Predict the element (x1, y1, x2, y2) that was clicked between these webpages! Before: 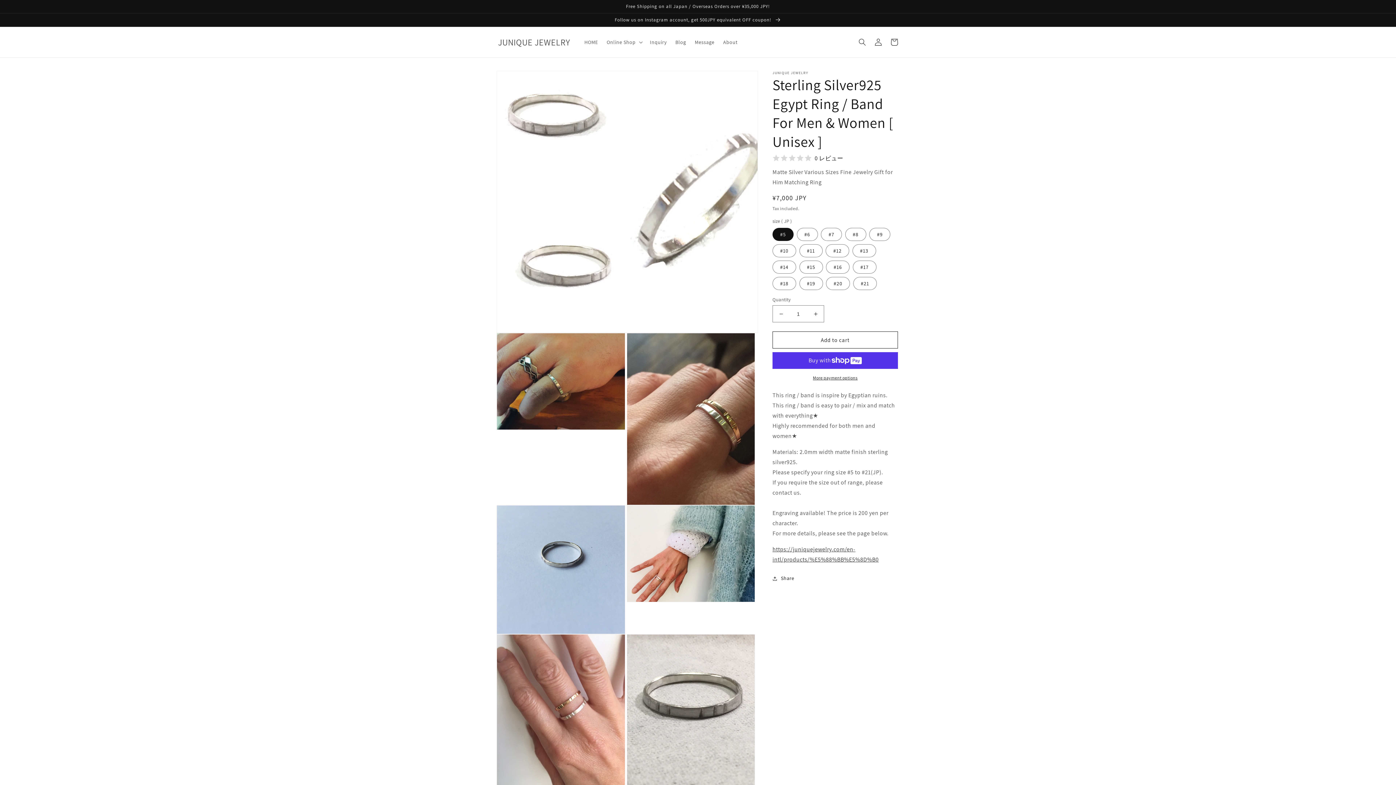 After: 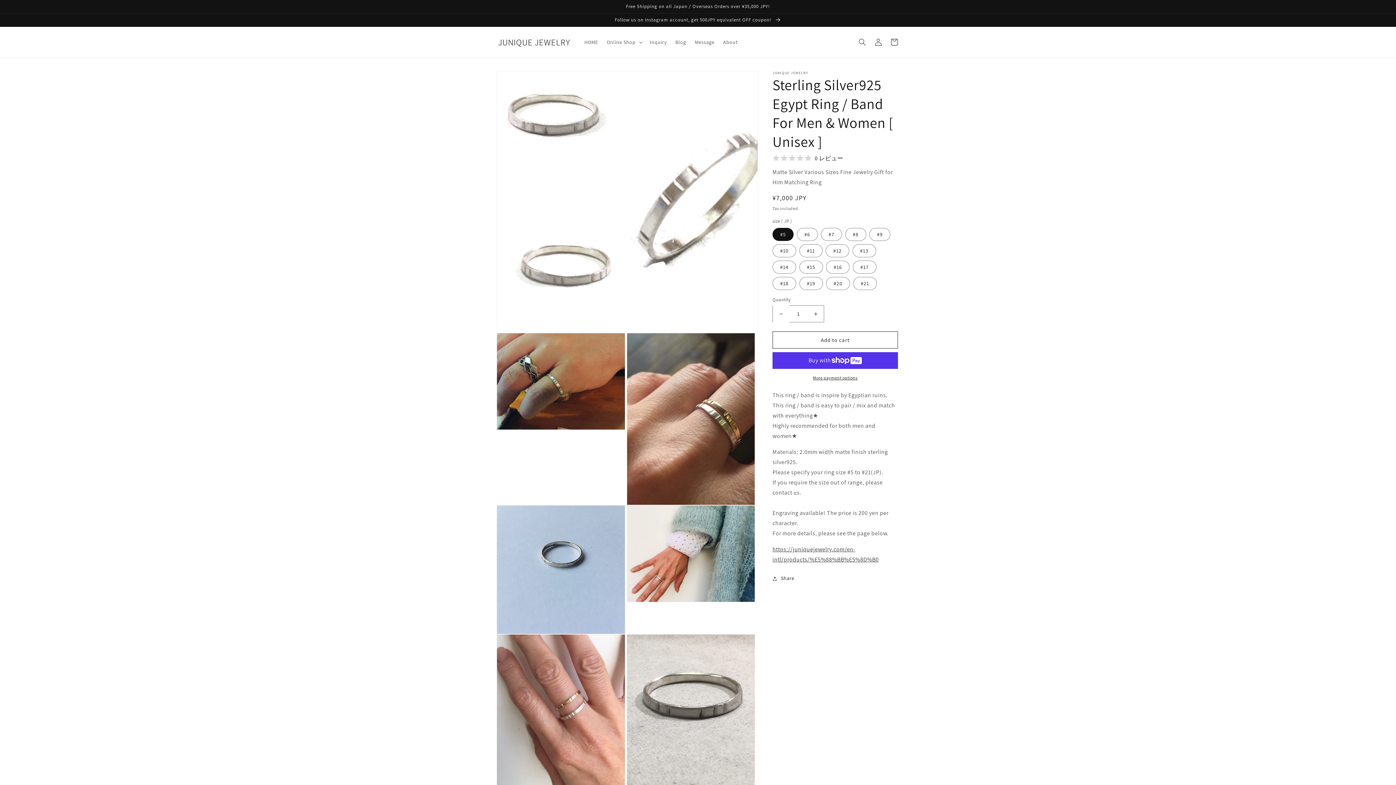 Action: bbox: (773, 305, 789, 322) label: Decrease quantity for Sterling Silver925 Egypt Ring / Band For Men &amp; Women [ Unisex ]